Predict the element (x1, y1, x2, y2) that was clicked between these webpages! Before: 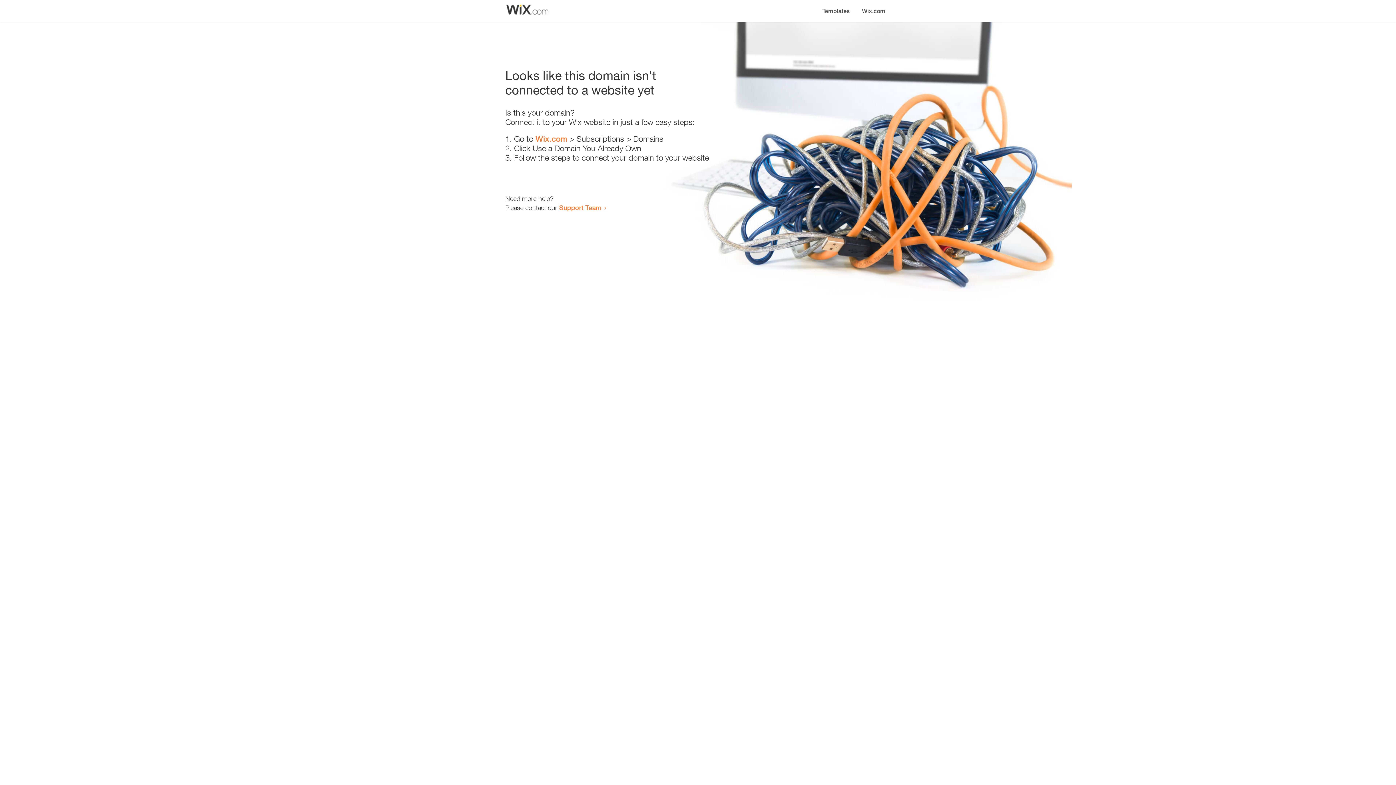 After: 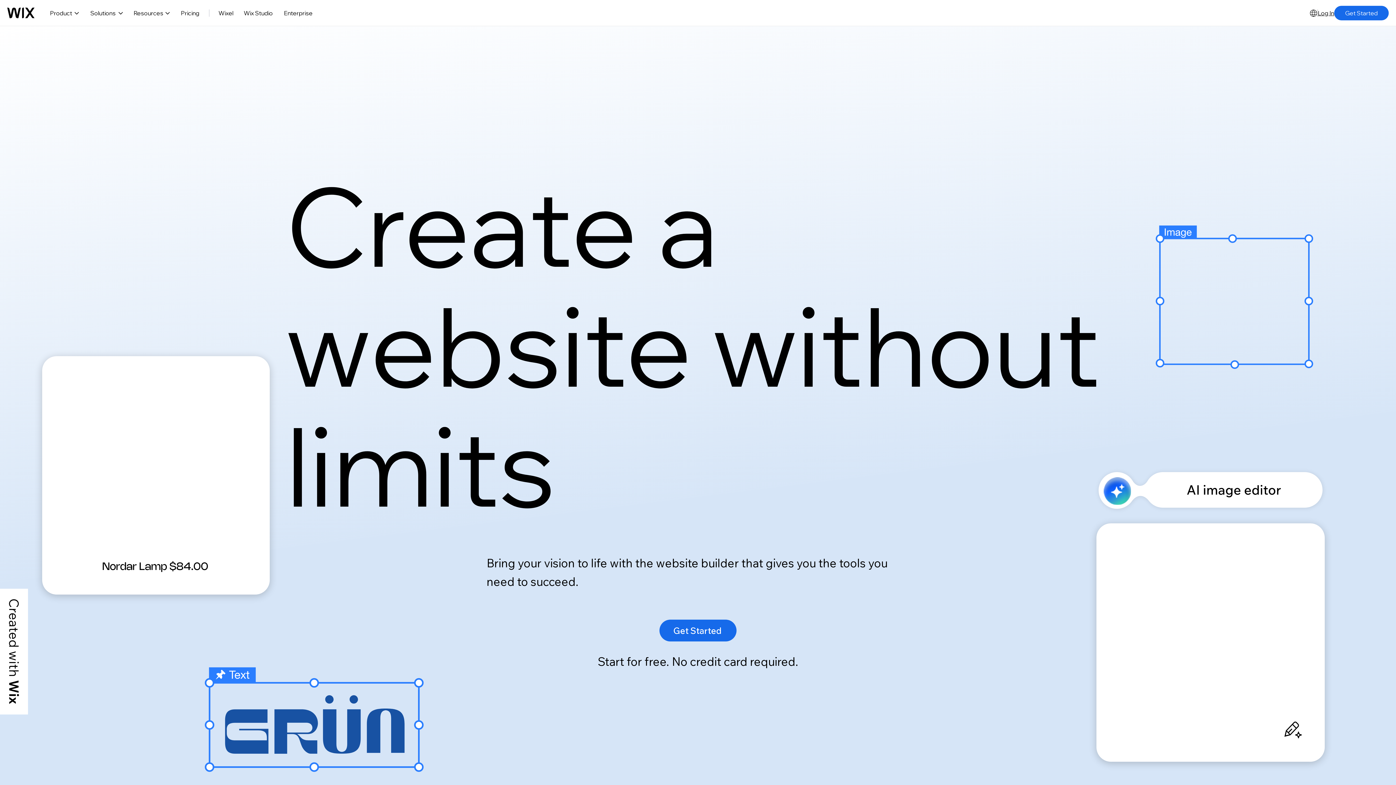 Action: label: Wix.com bbox: (856, 0, 890, 14)